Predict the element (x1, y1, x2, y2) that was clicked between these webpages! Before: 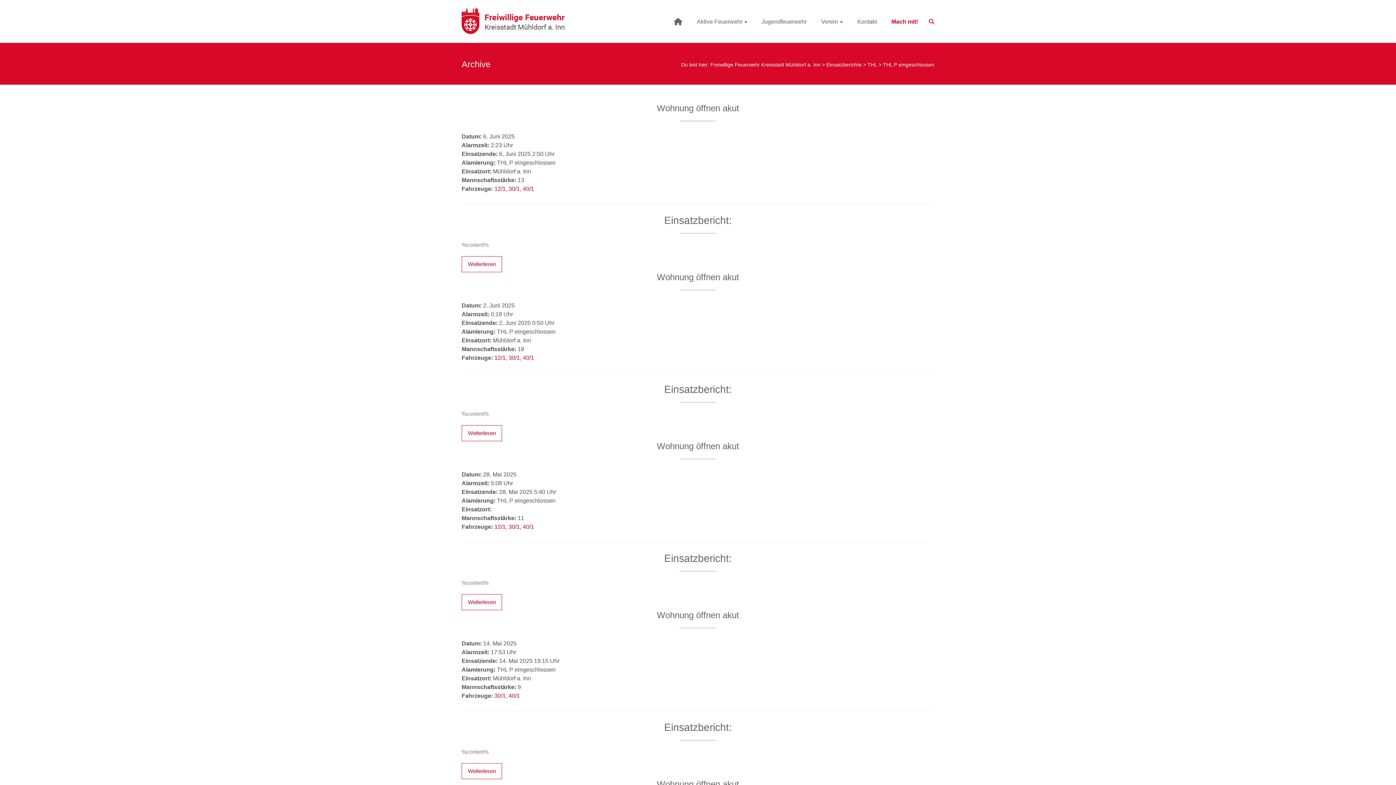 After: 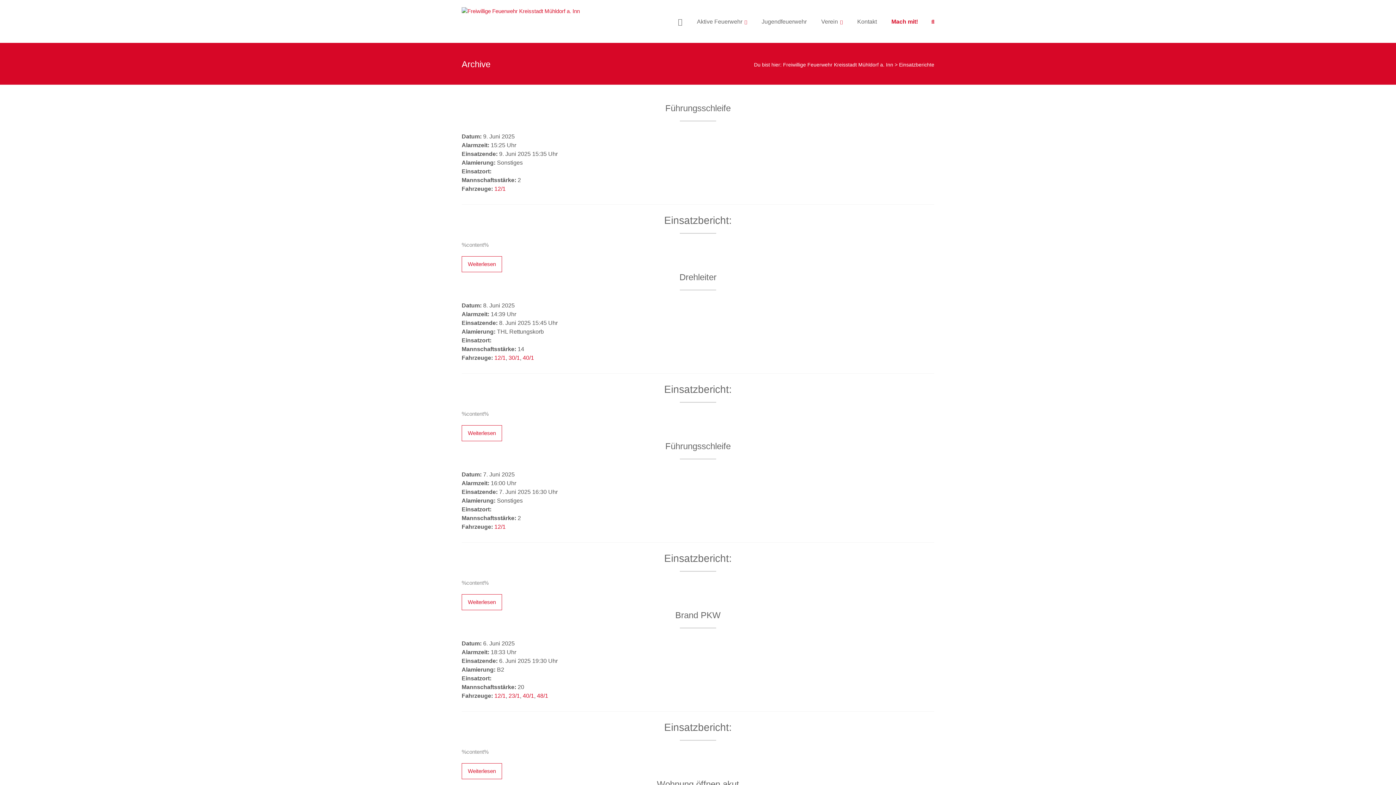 Action: bbox: (826, 61, 861, 67) label: Einsatzberichte